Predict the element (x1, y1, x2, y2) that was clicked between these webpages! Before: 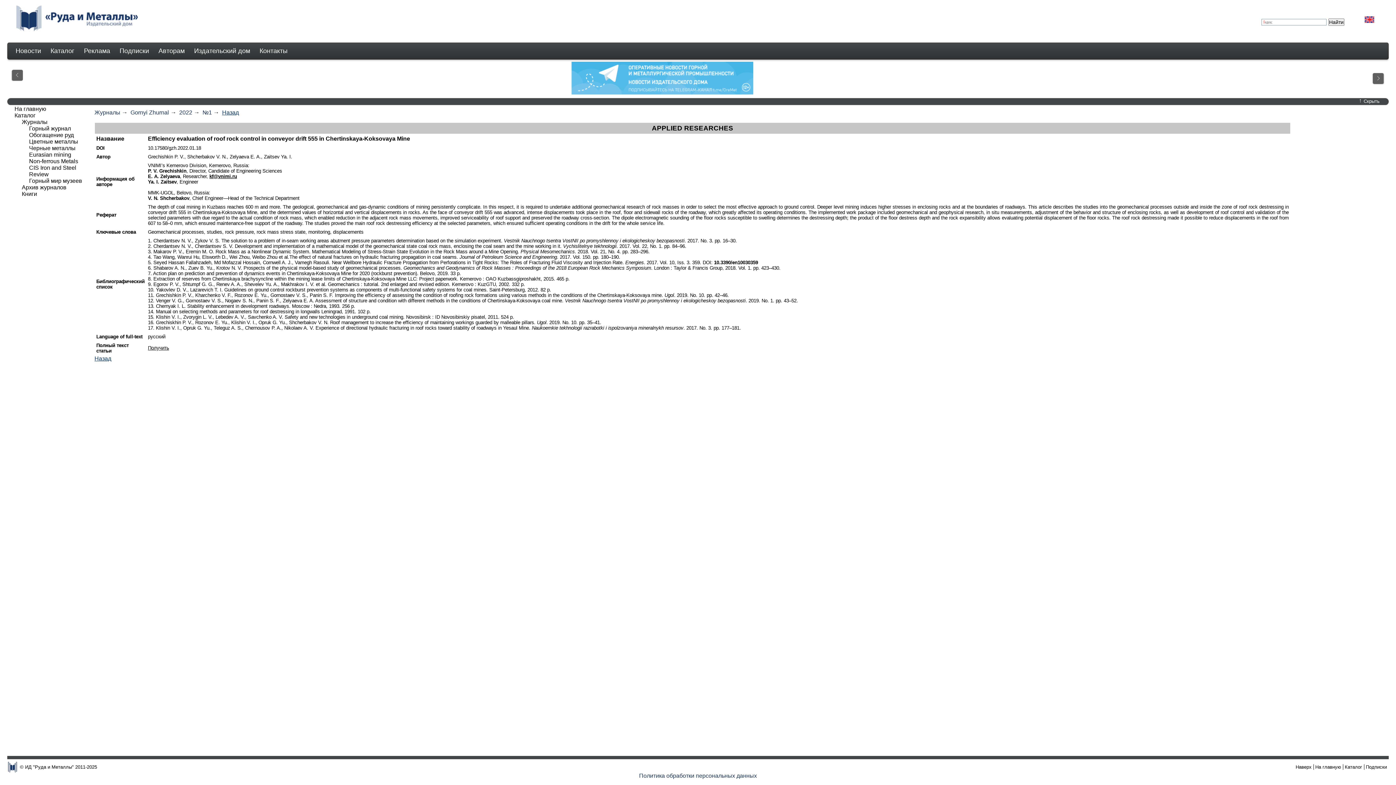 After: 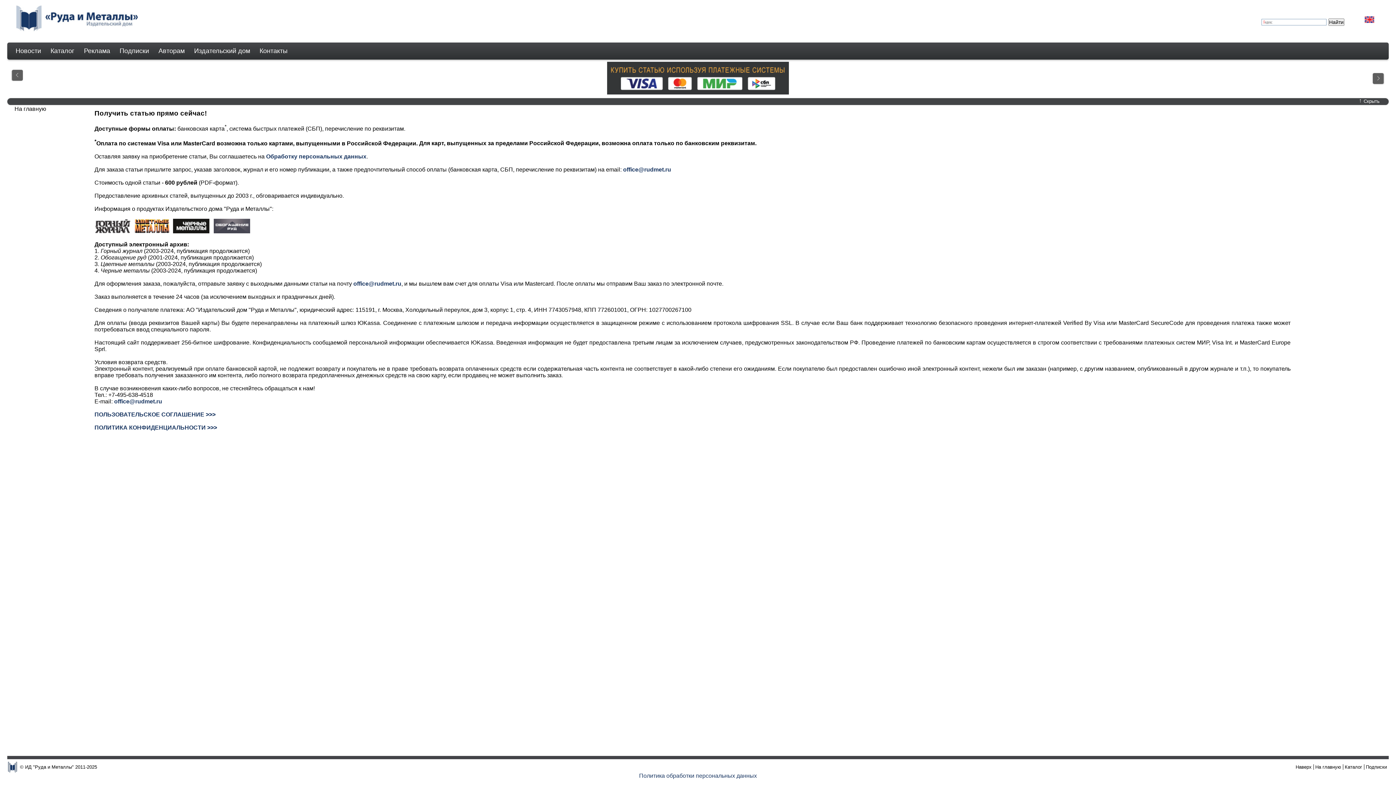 Action: bbox: (148, 345, 169, 350) label: Получить